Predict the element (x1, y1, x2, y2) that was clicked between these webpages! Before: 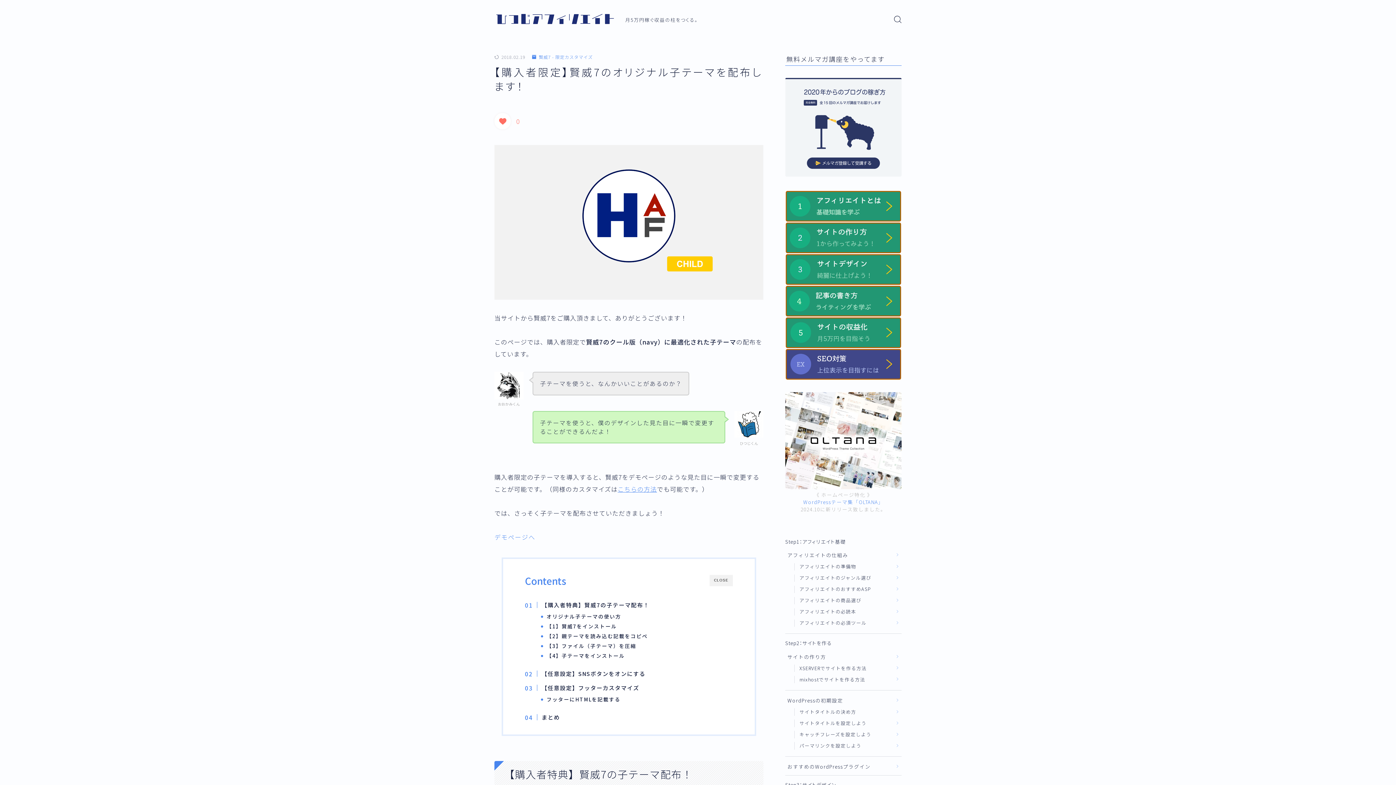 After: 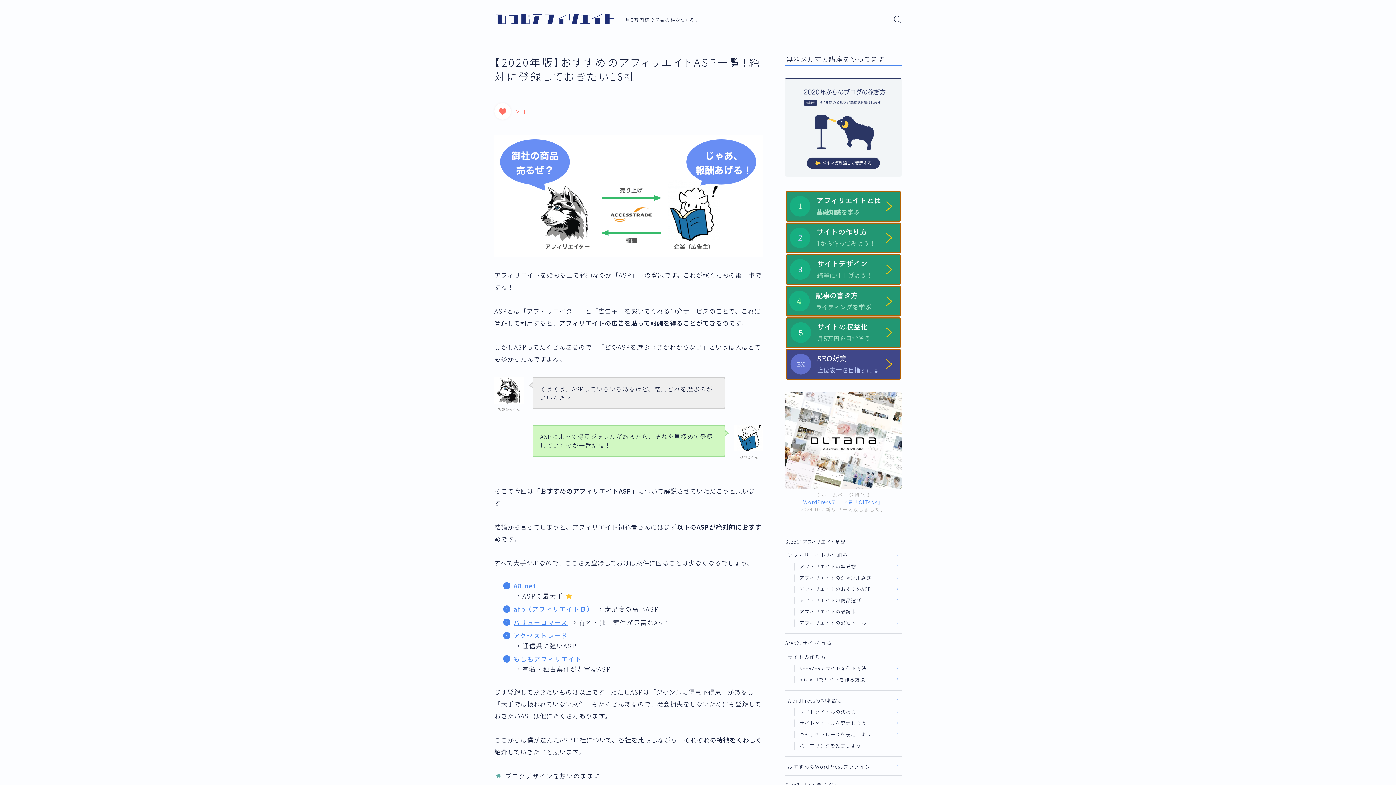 Action: bbox: (797, 583, 899, 595) label: アフィリエイトのおすすめASP